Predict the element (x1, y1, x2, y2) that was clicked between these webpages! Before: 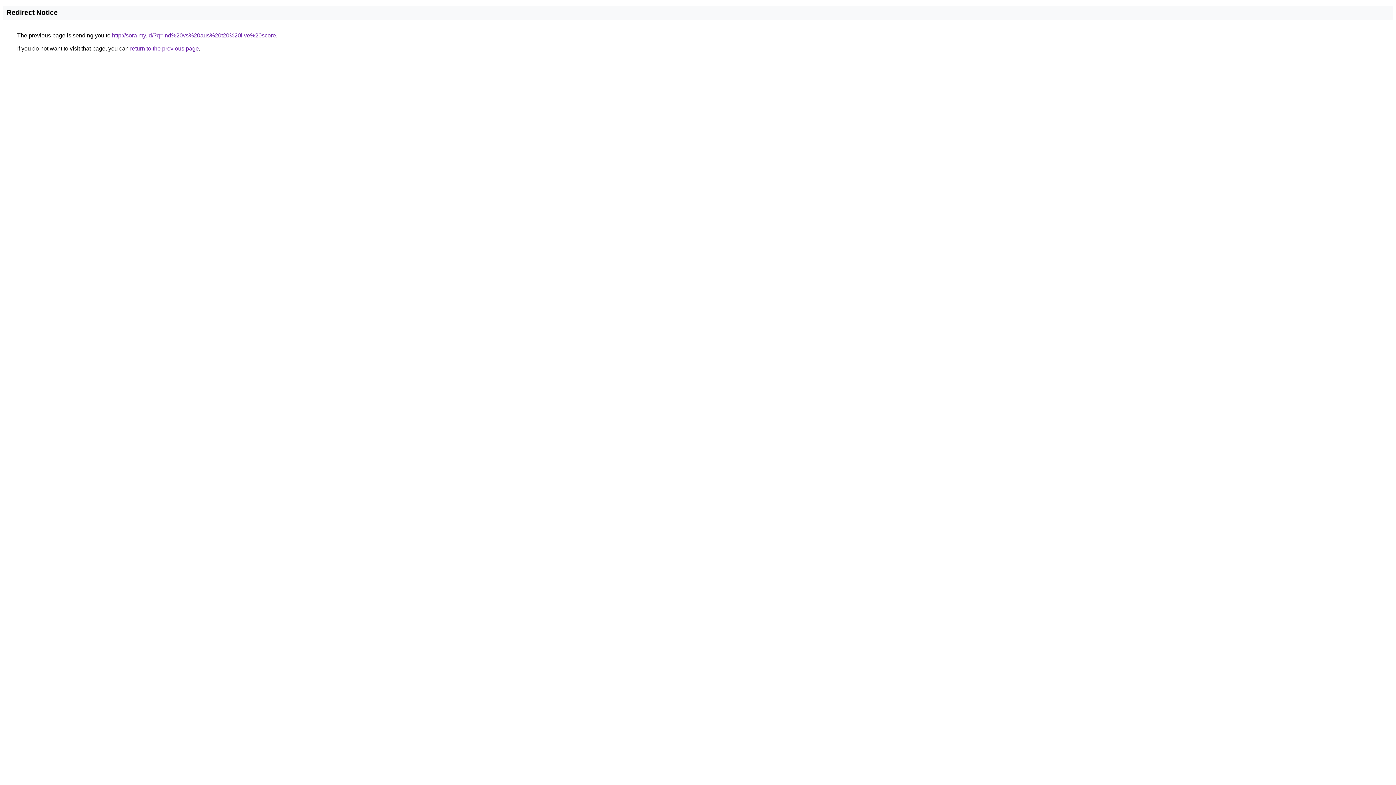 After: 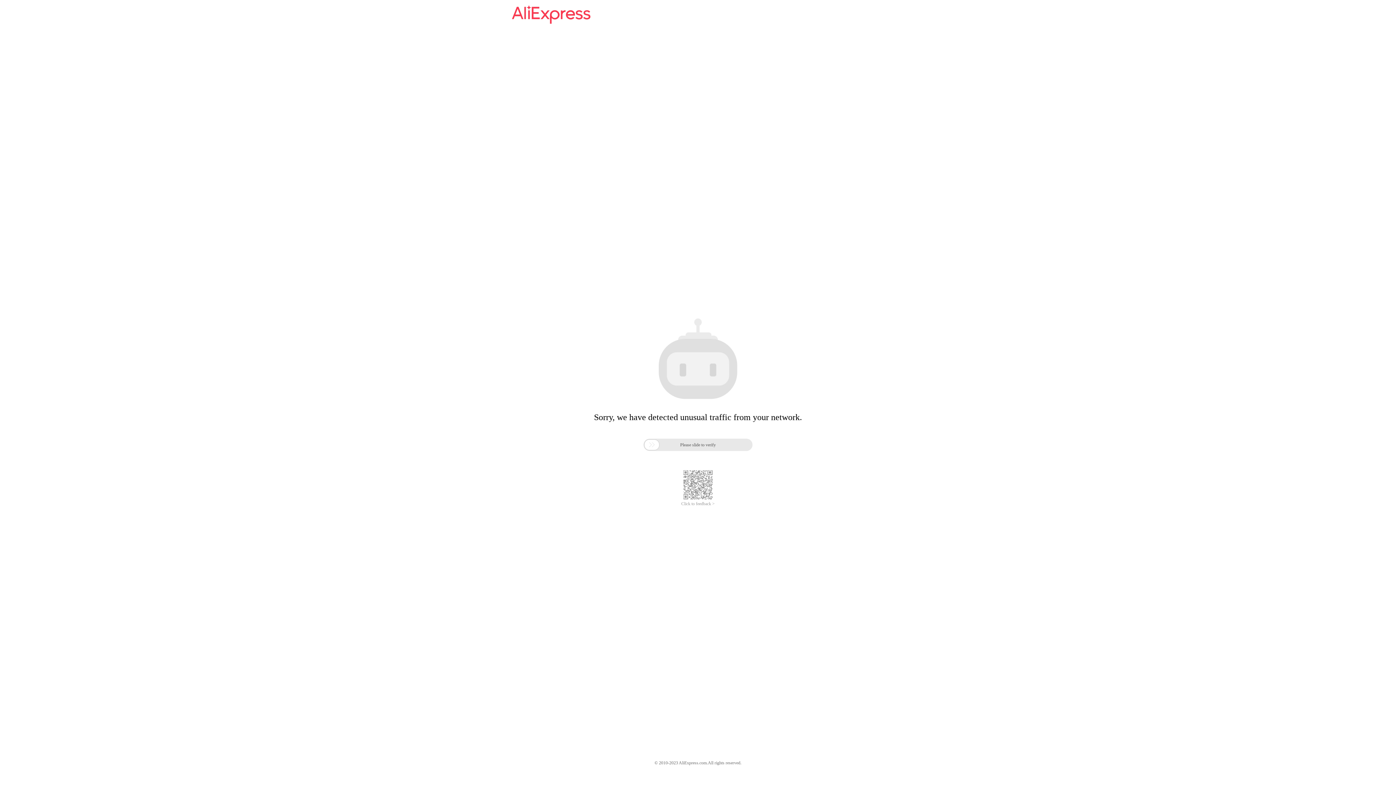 Action: bbox: (112, 32, 276, 38) label: http://sora.my.id/?q=ind%20vs%20aus%20t20%20live%20score